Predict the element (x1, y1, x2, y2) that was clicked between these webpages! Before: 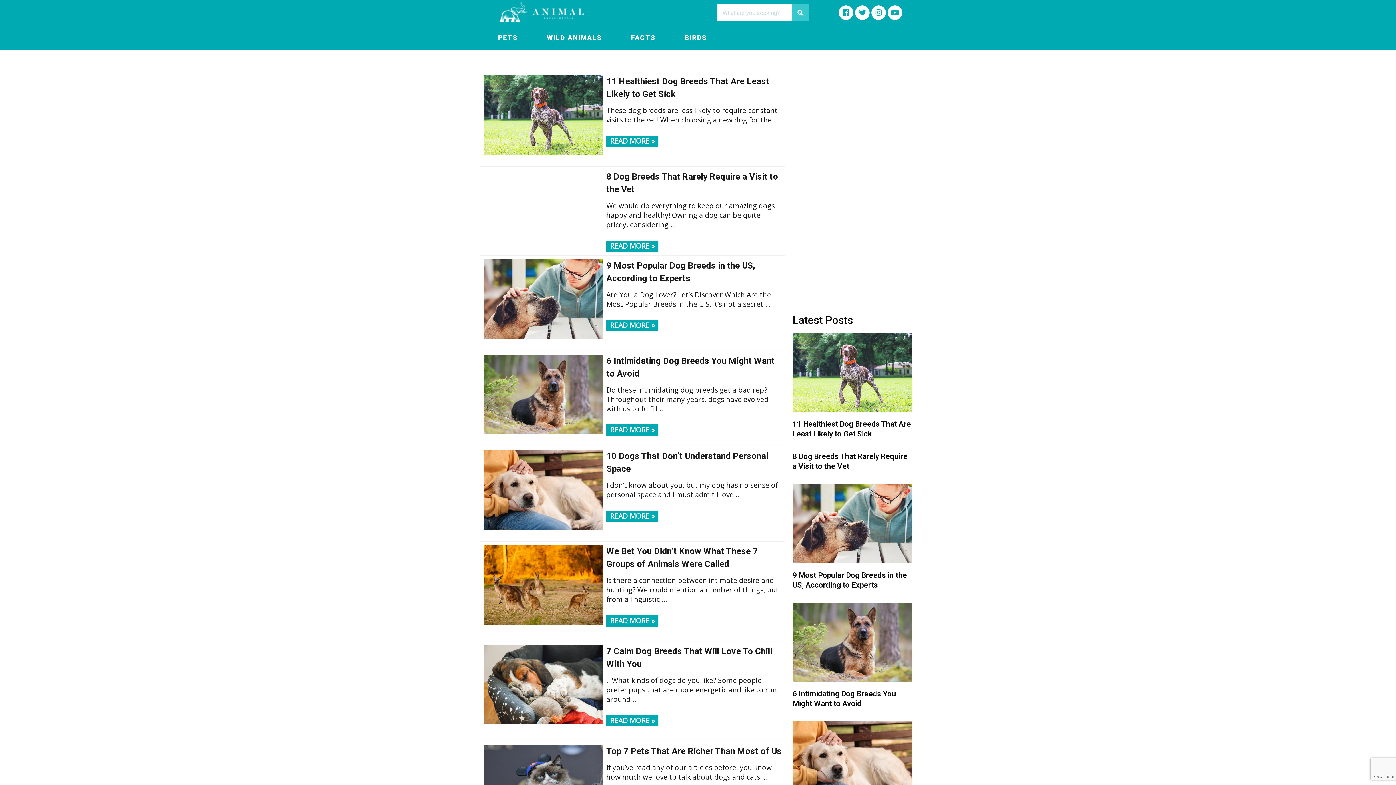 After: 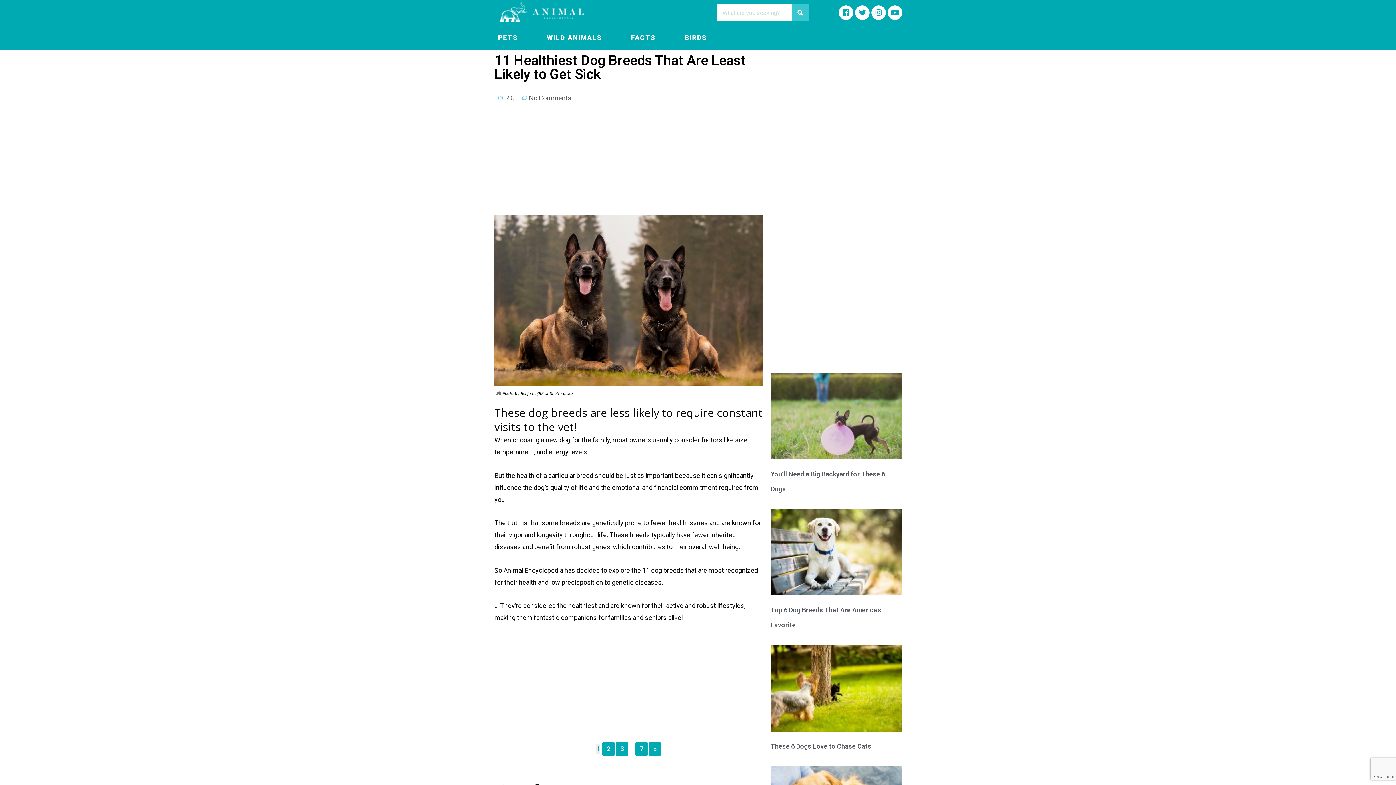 Action: bbox: (483, 110, 602, 117)